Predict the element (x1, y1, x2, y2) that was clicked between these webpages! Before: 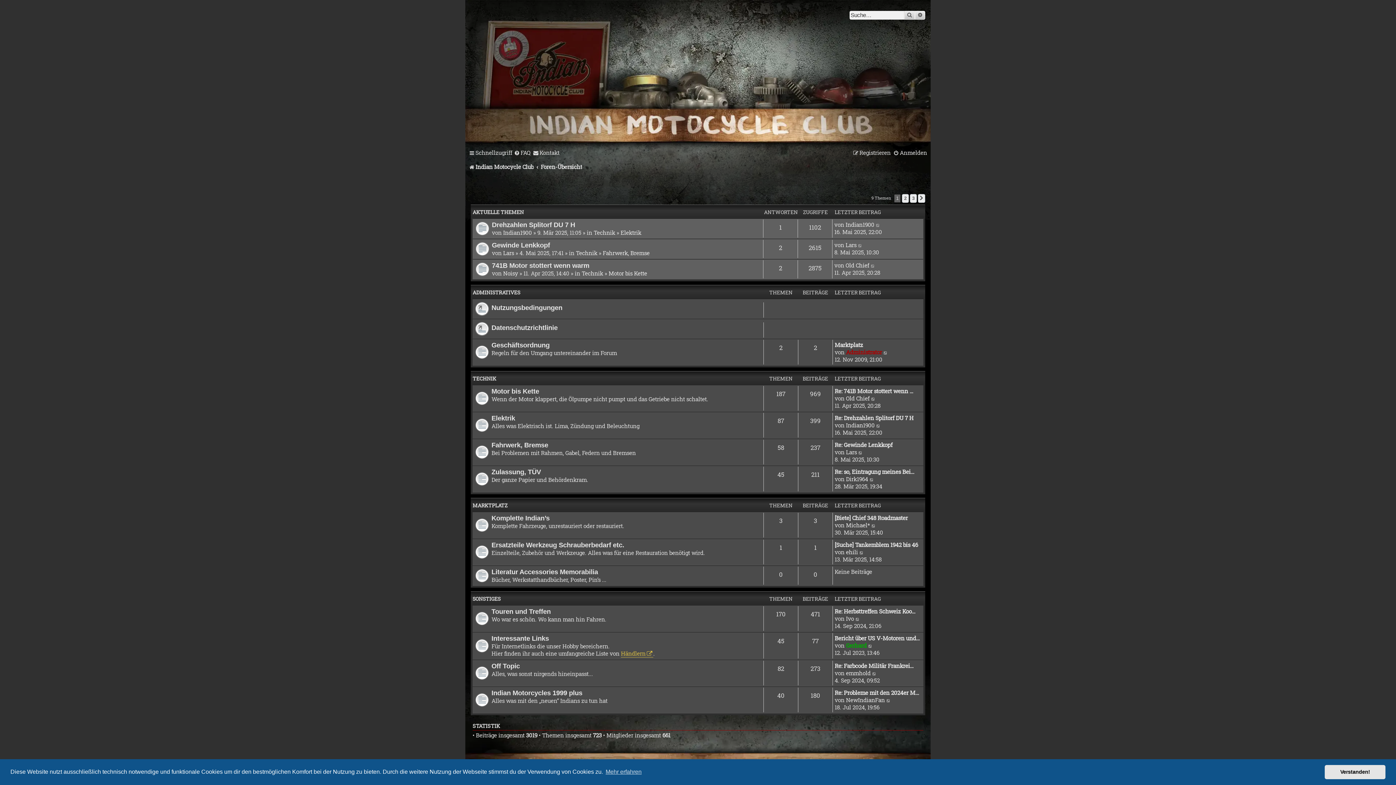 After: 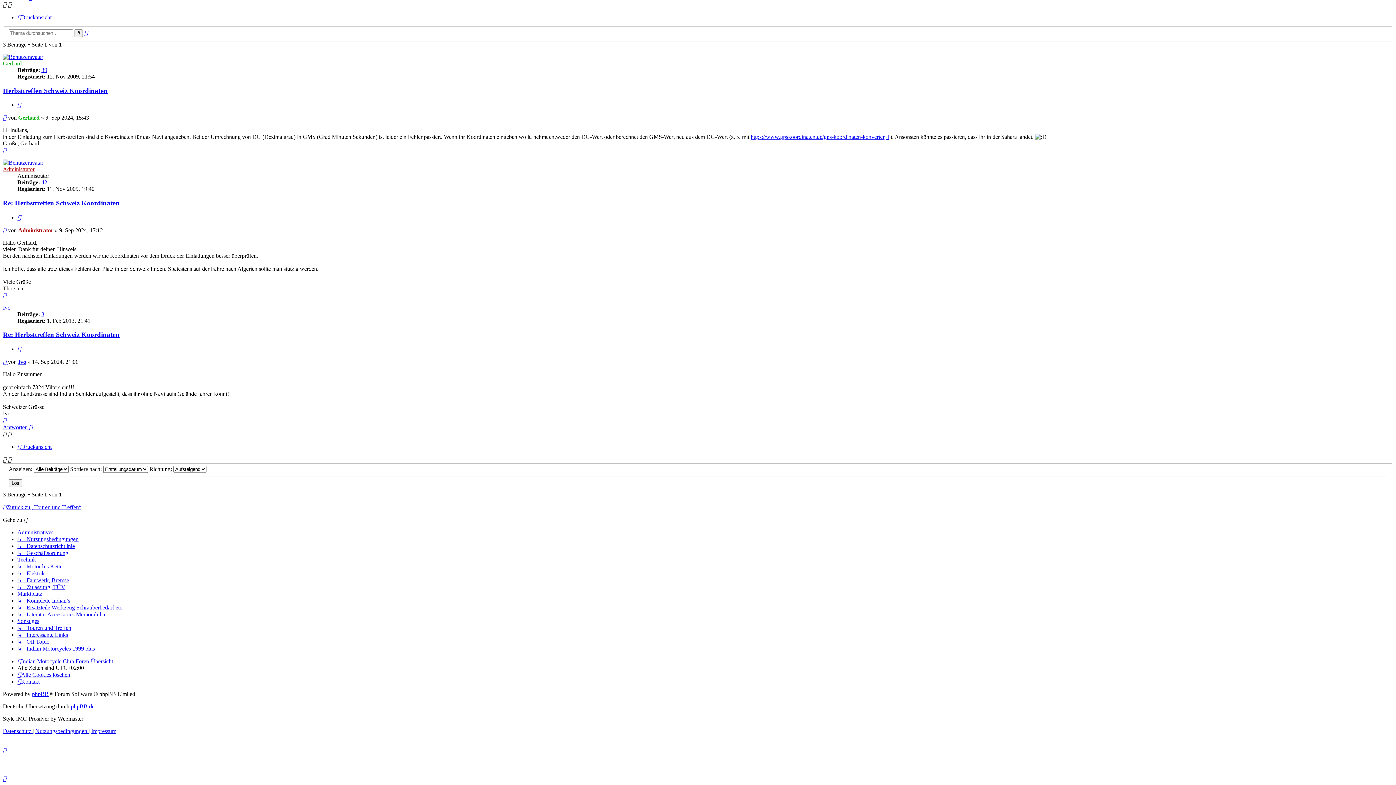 Action: bbox: (855, 615, 860, 622) label: Neuester Beitrag